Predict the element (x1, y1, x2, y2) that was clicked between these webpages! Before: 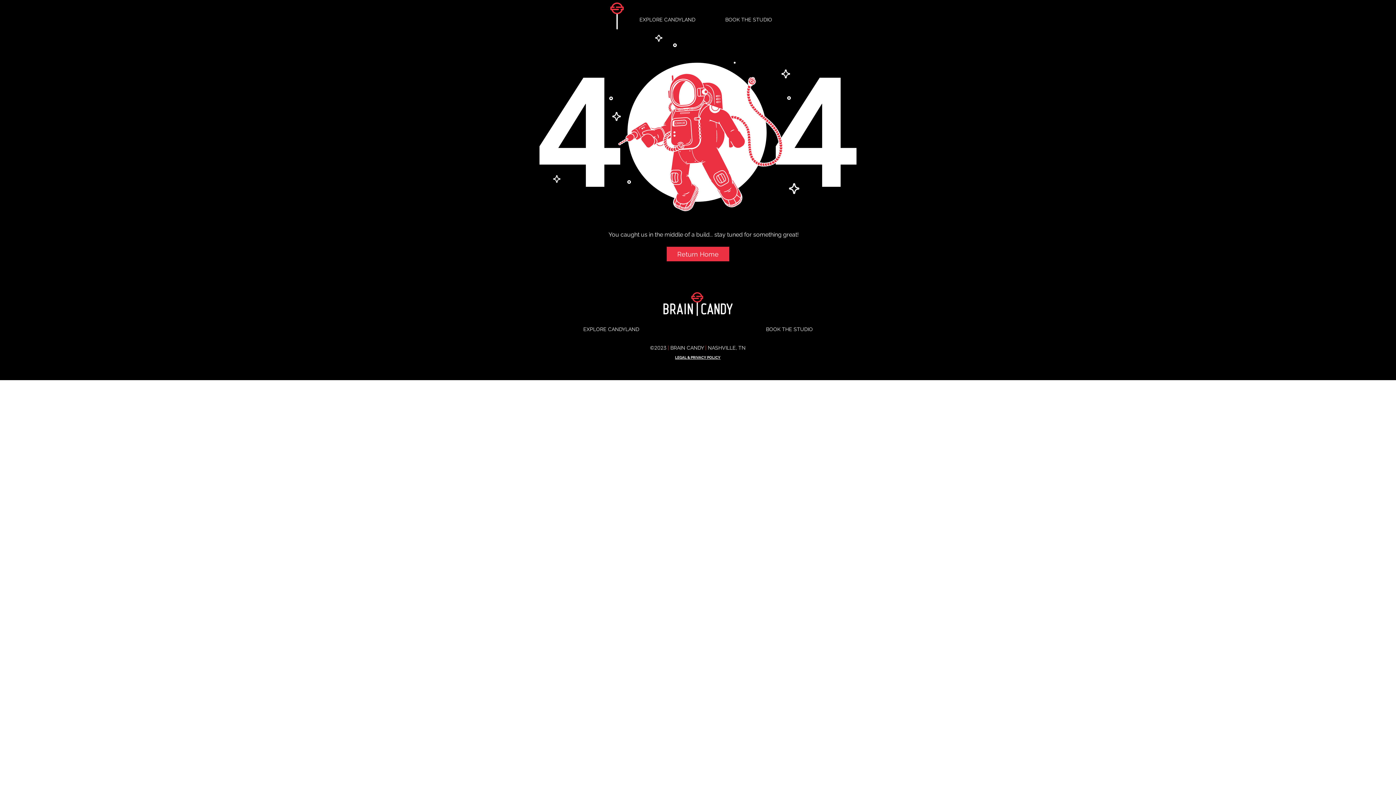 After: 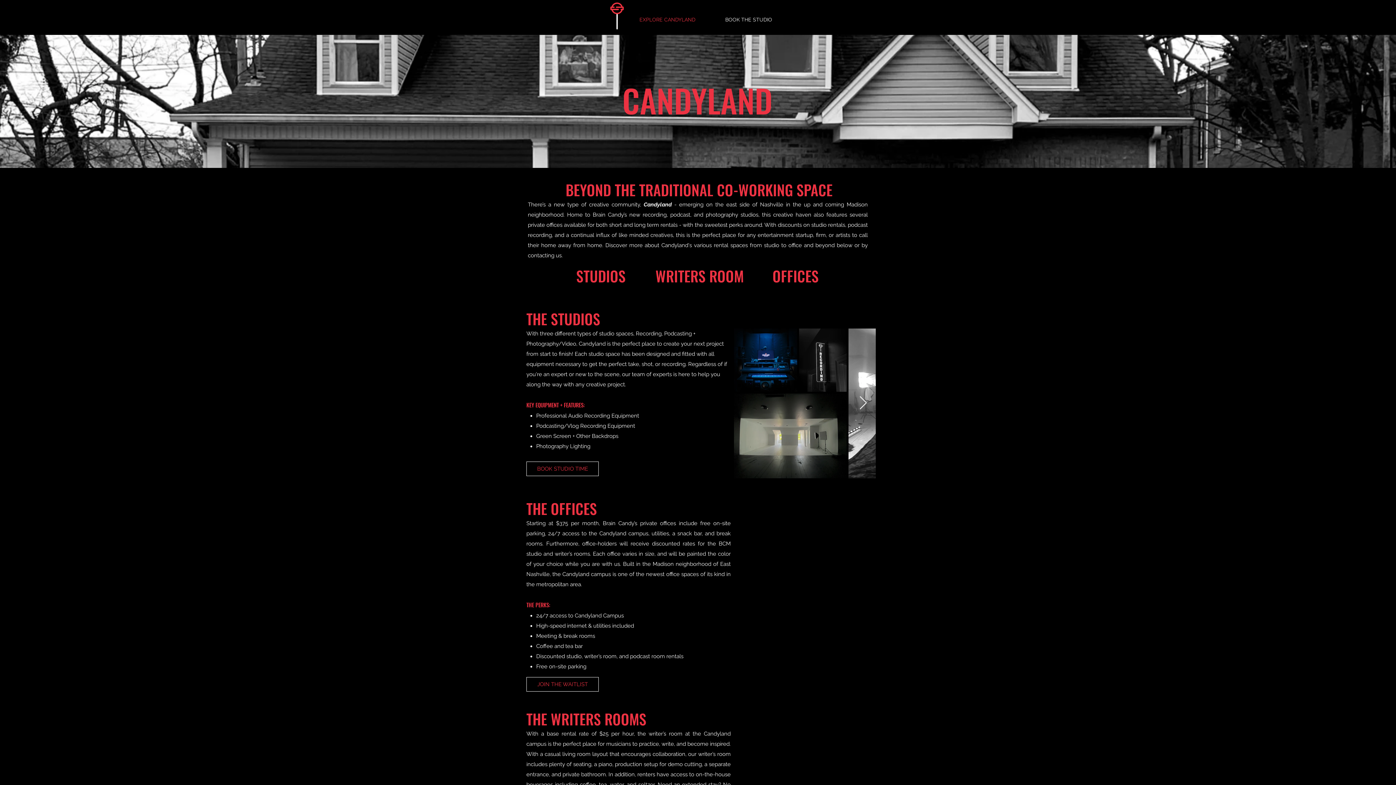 Action: bbox: (624, 10, 710, 28) label: EXPLORE CANDYLAND